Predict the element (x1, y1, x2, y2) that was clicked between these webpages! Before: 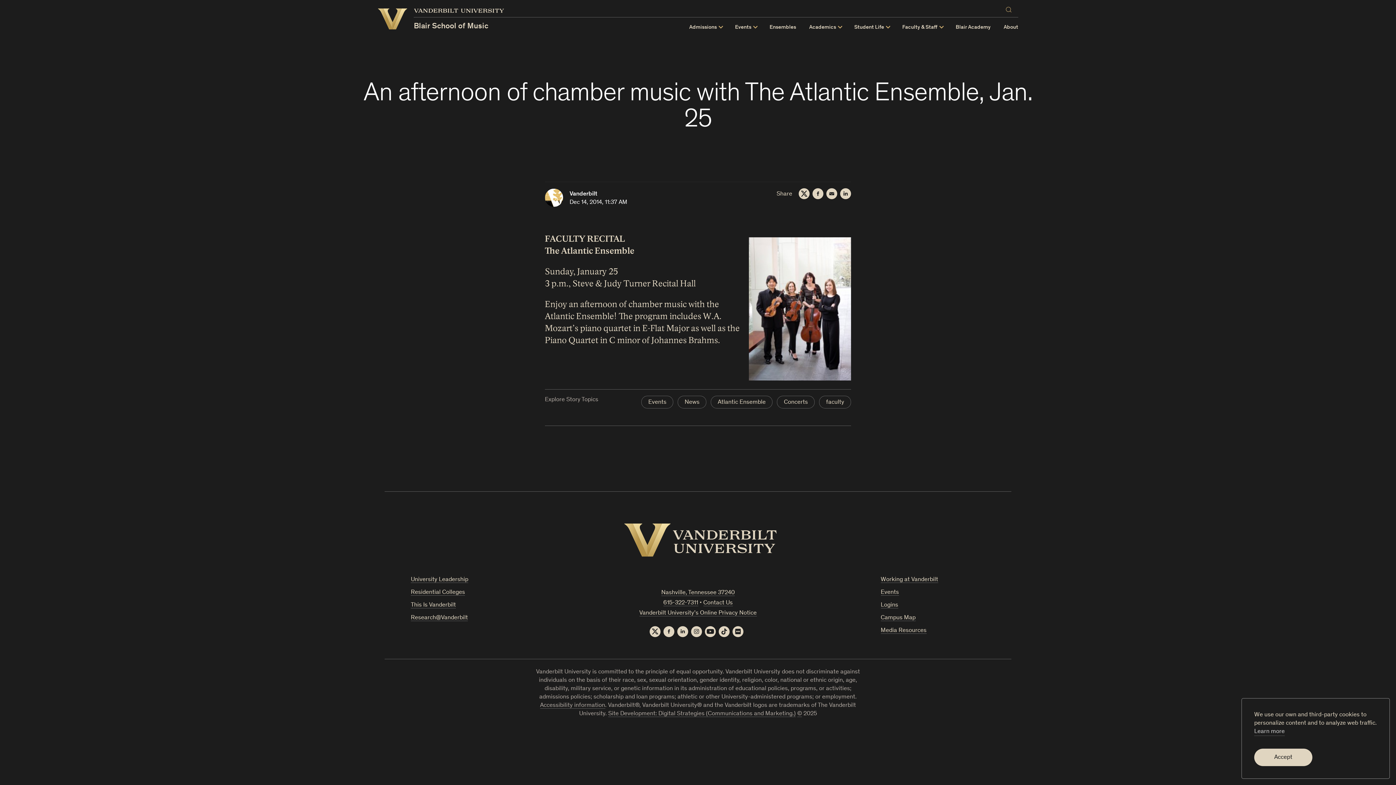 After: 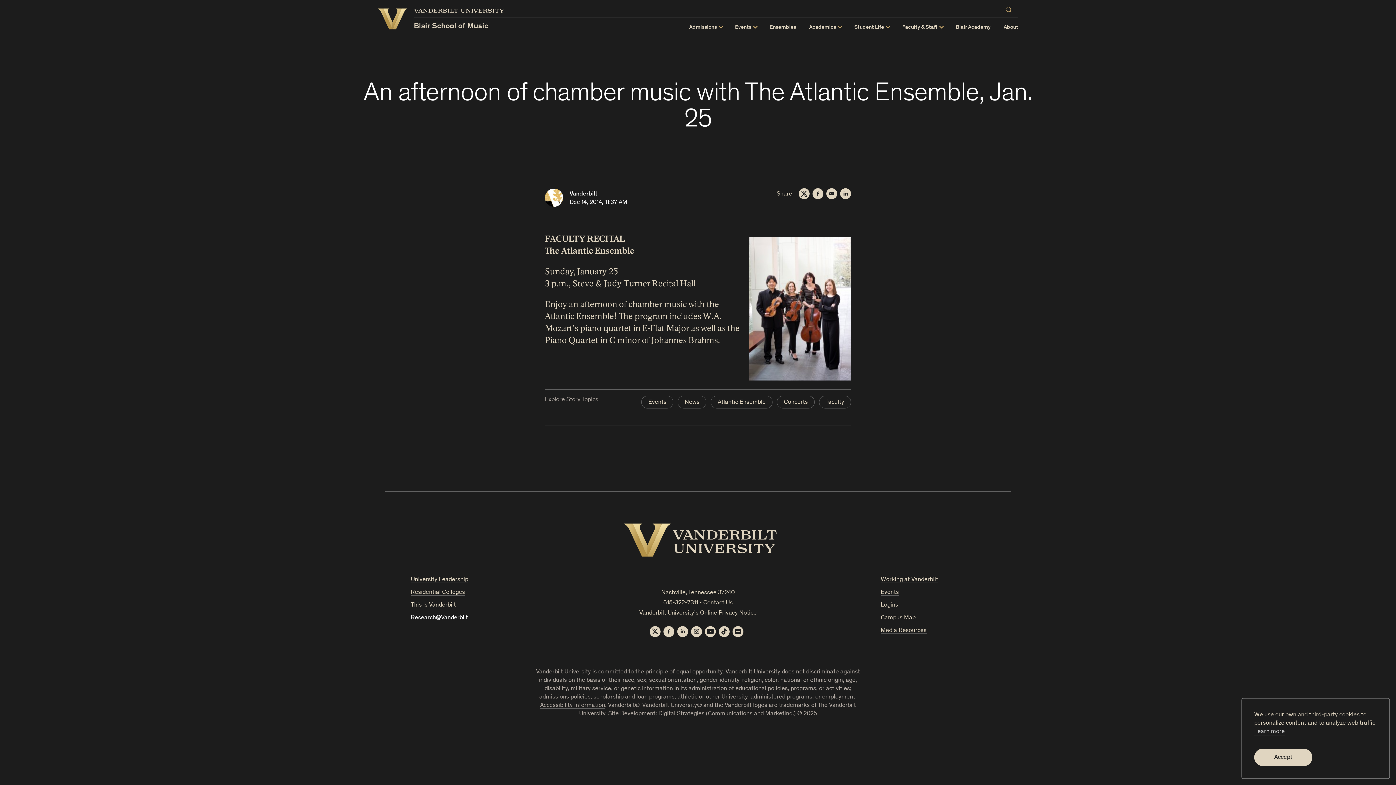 Action: bbox: (410, 615, 468, 621) label: Research@Vanderbilt